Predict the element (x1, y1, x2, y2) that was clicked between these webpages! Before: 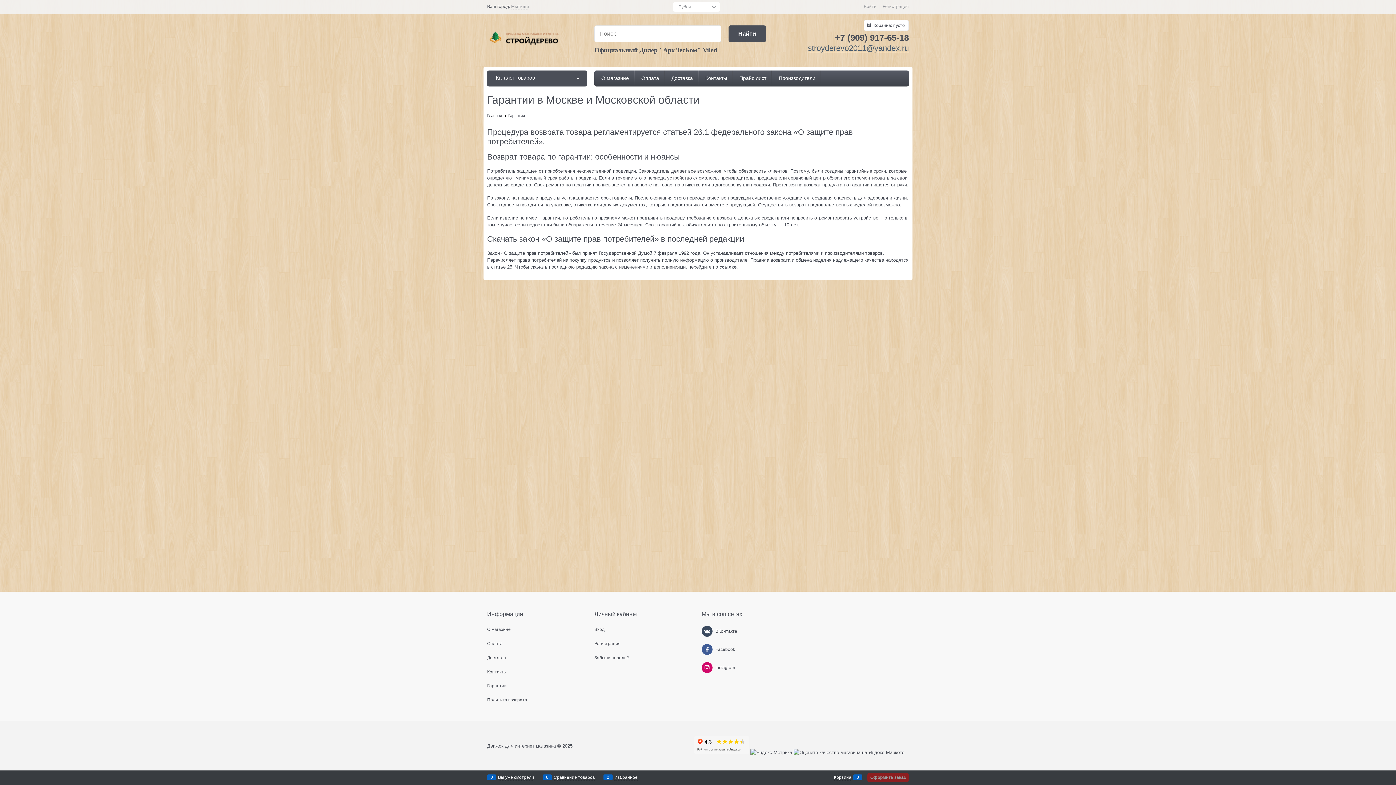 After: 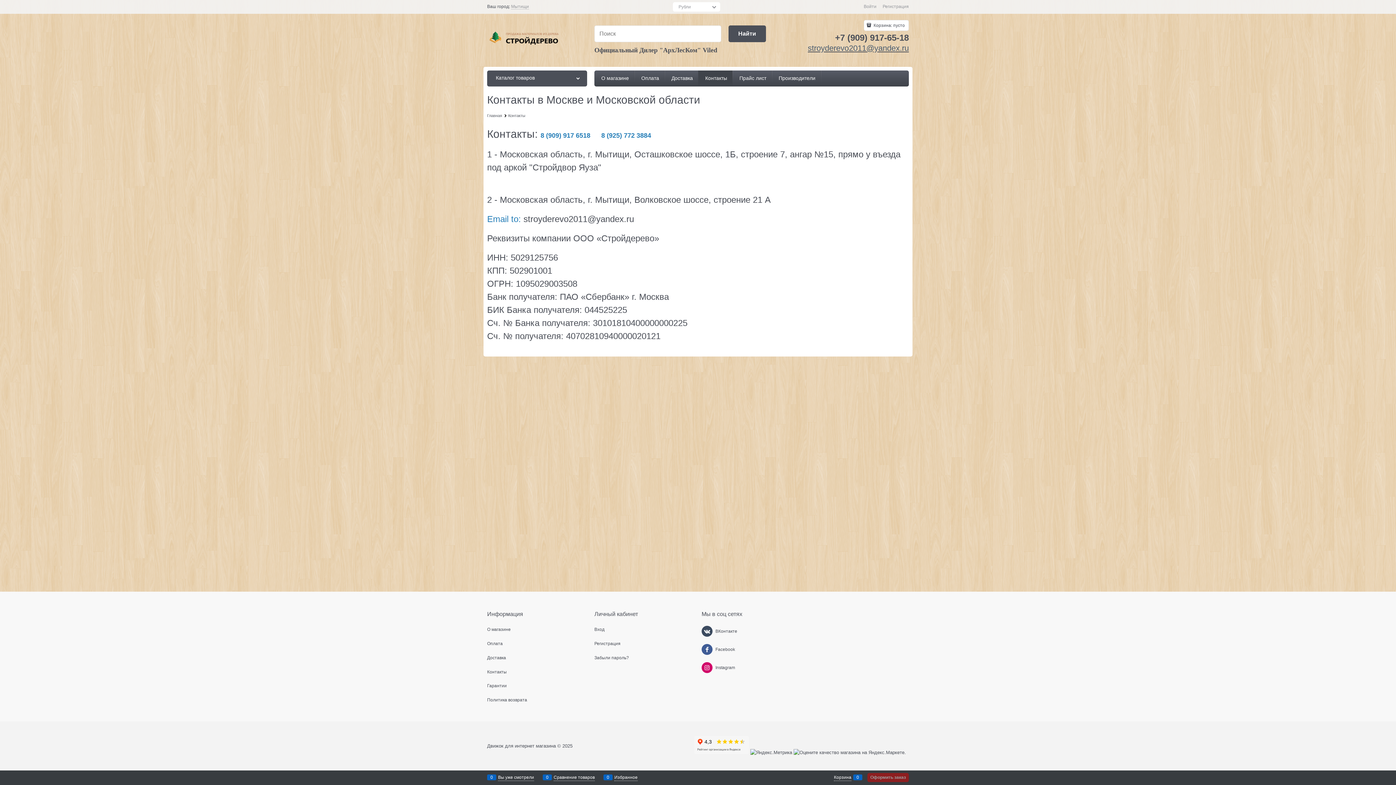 Action: bbox: (698, 70, 732, 86) label:  Контакты